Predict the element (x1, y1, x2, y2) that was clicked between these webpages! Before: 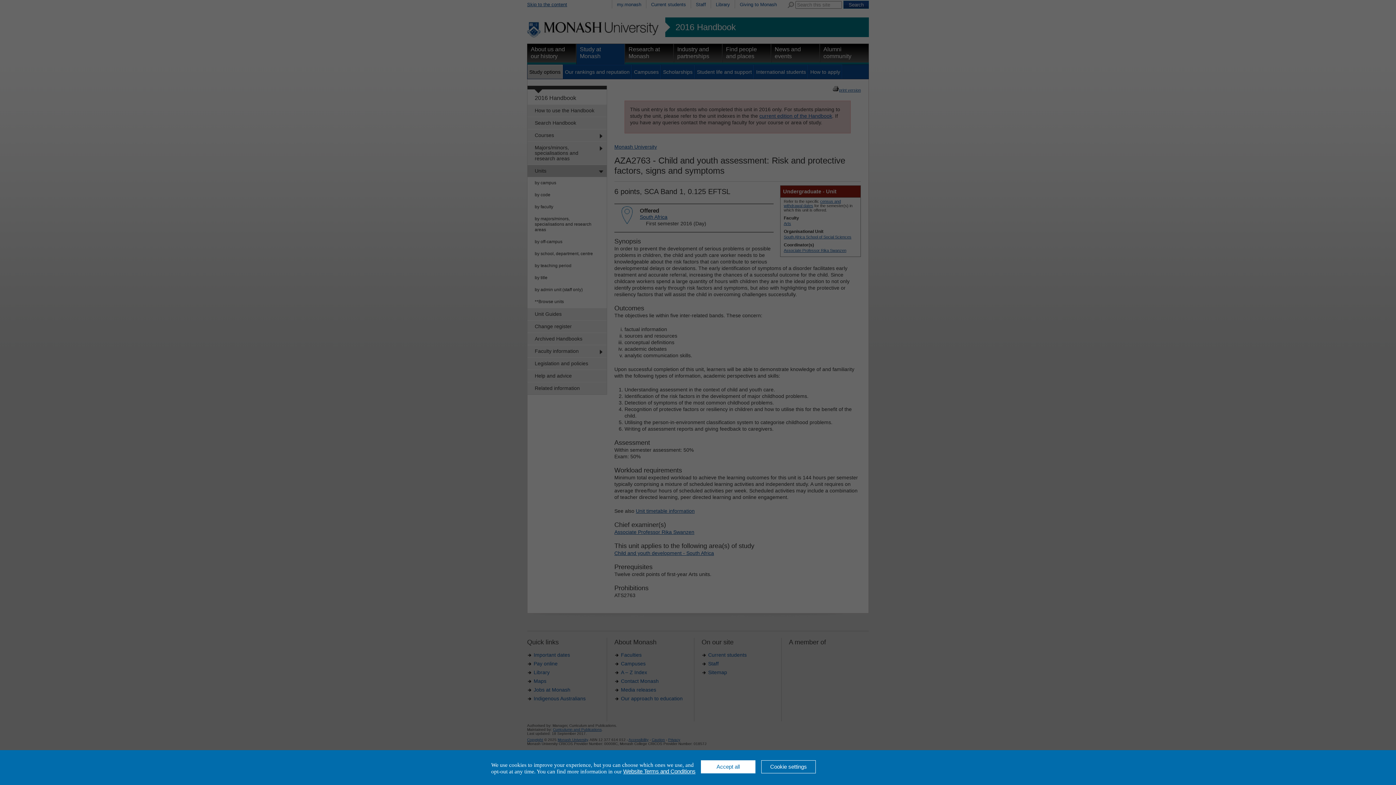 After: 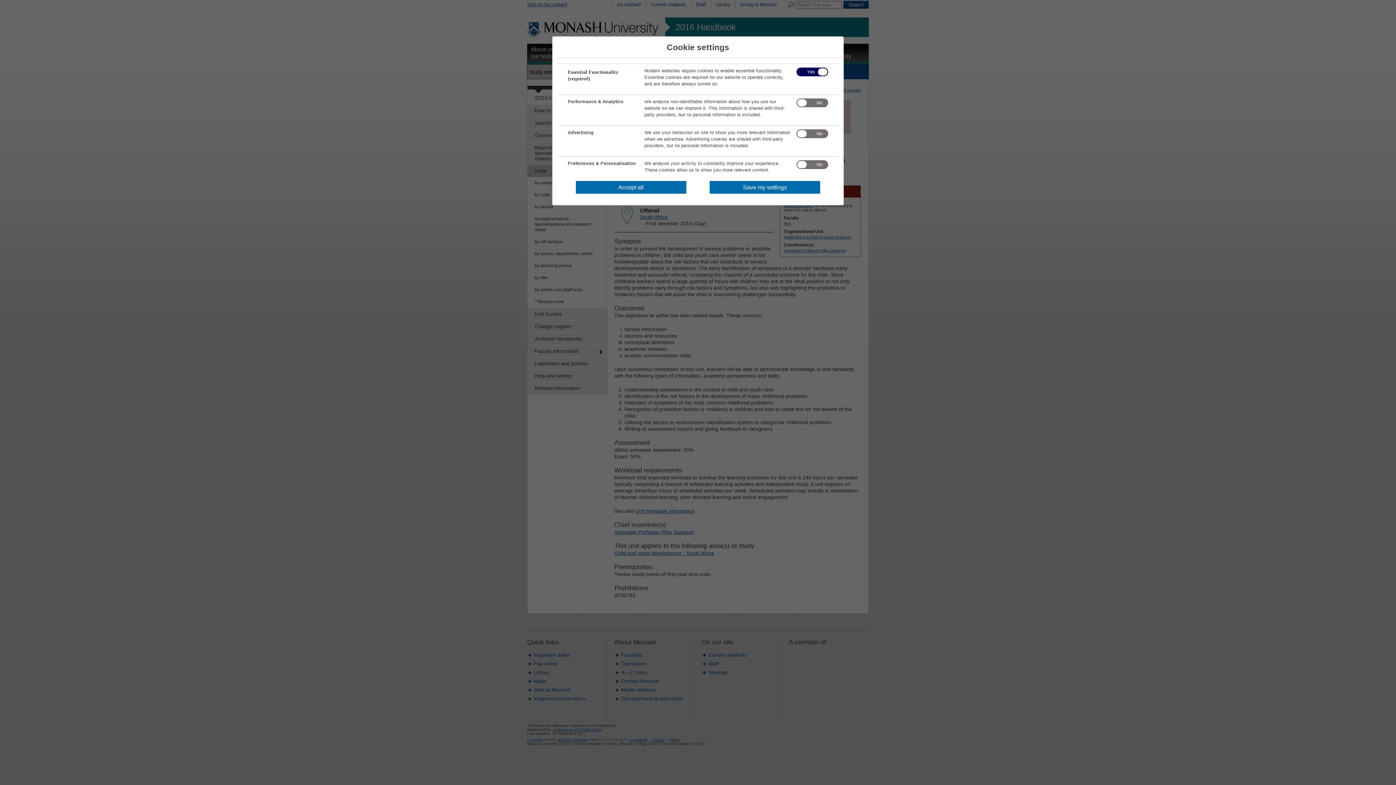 Action: bbox: (761, 760, 816, 773) label: Cookie settings